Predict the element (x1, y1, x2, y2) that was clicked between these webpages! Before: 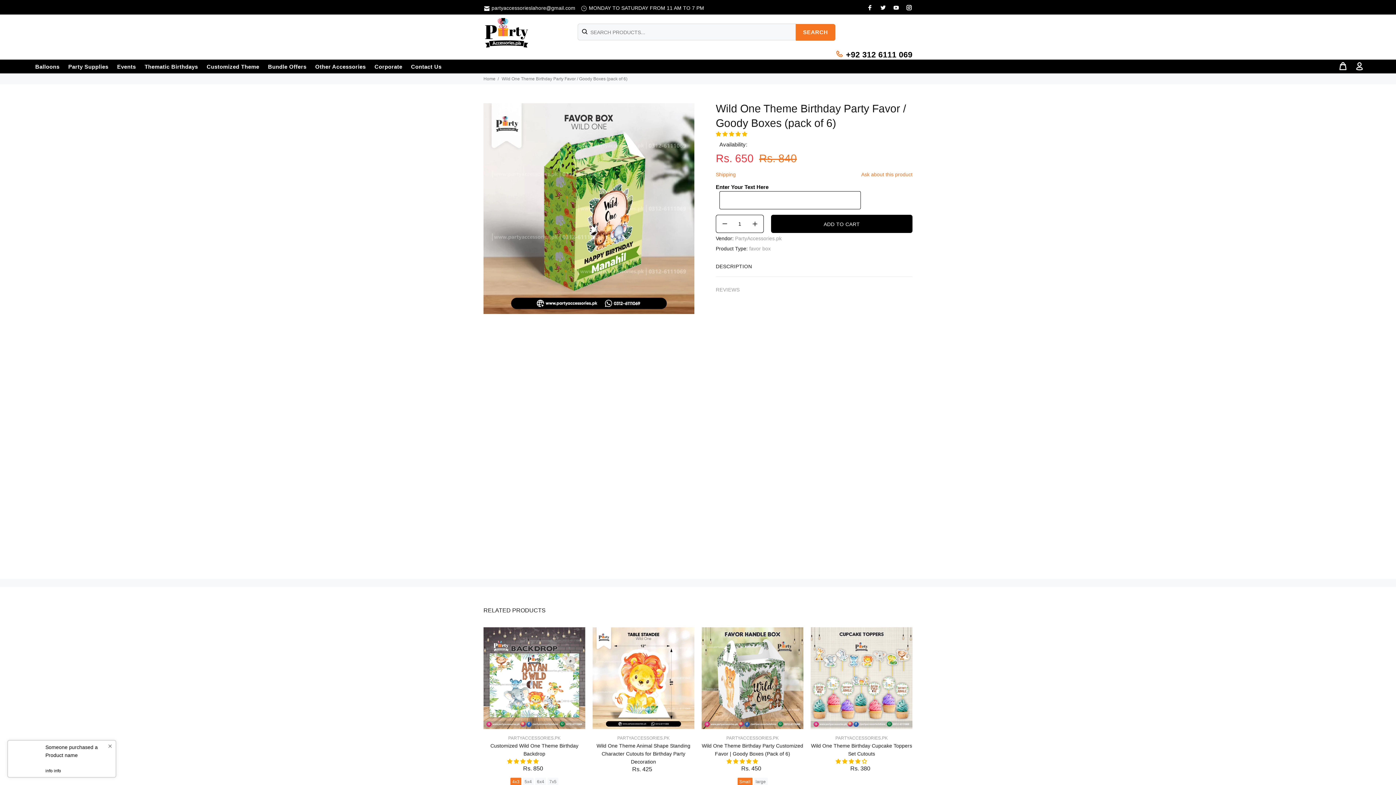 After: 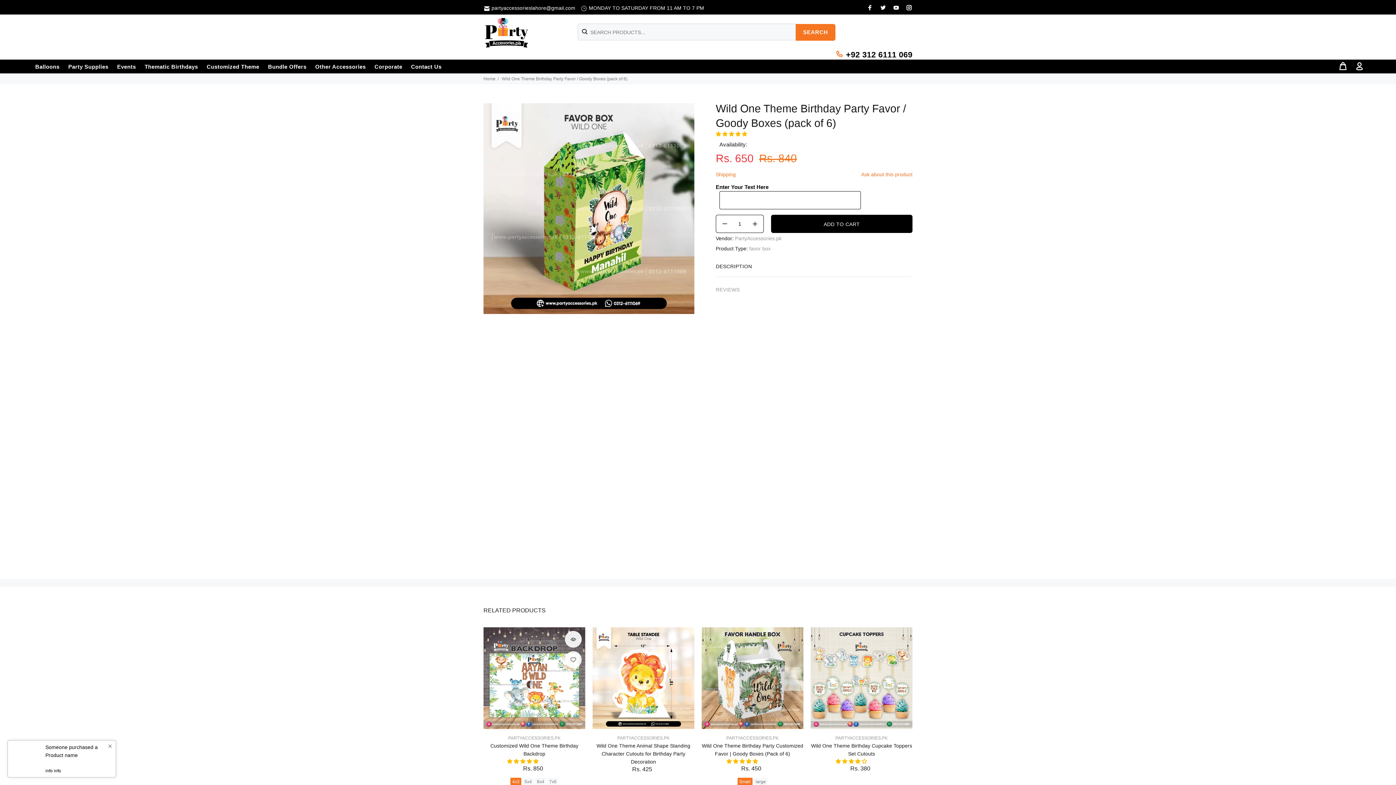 Action: label: 4x3 bbox: (510, 778, 521, 785)